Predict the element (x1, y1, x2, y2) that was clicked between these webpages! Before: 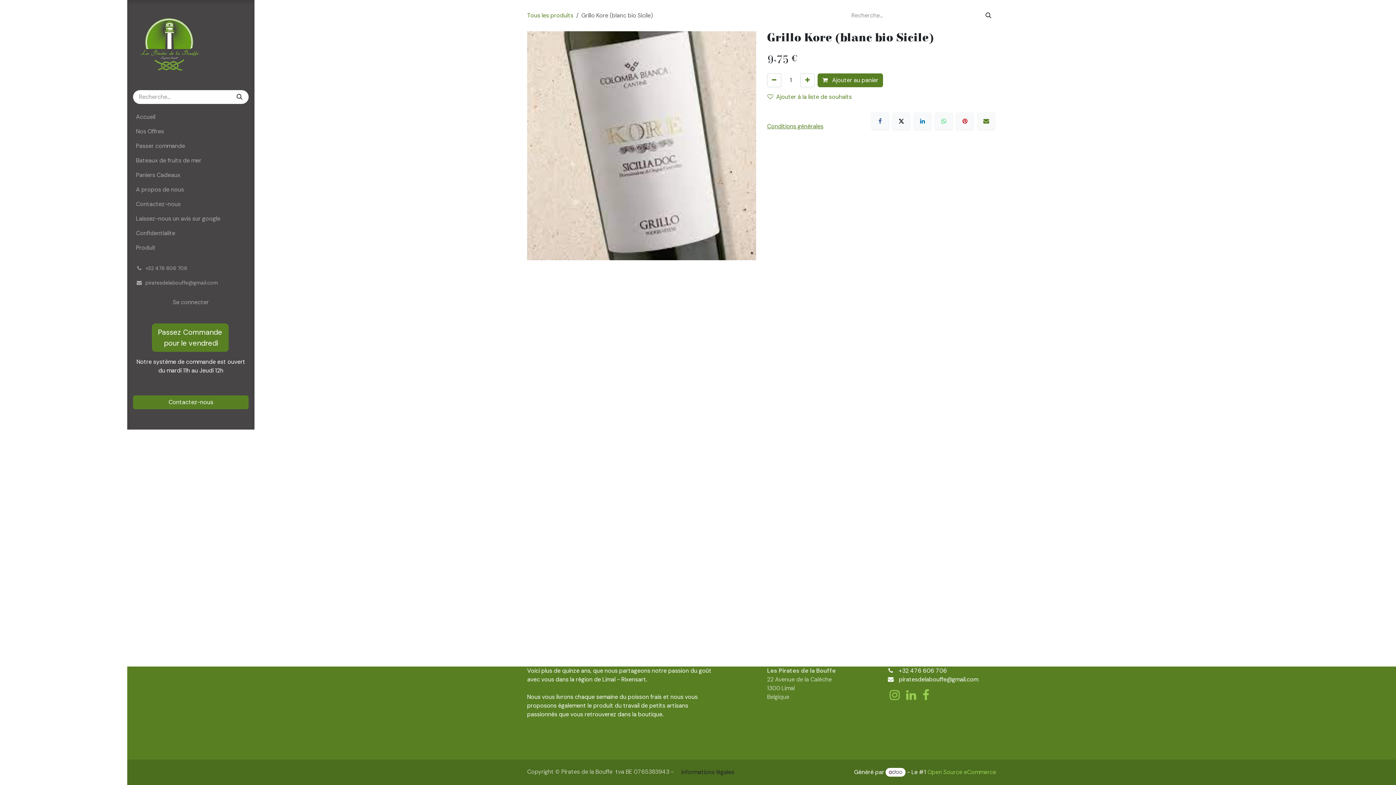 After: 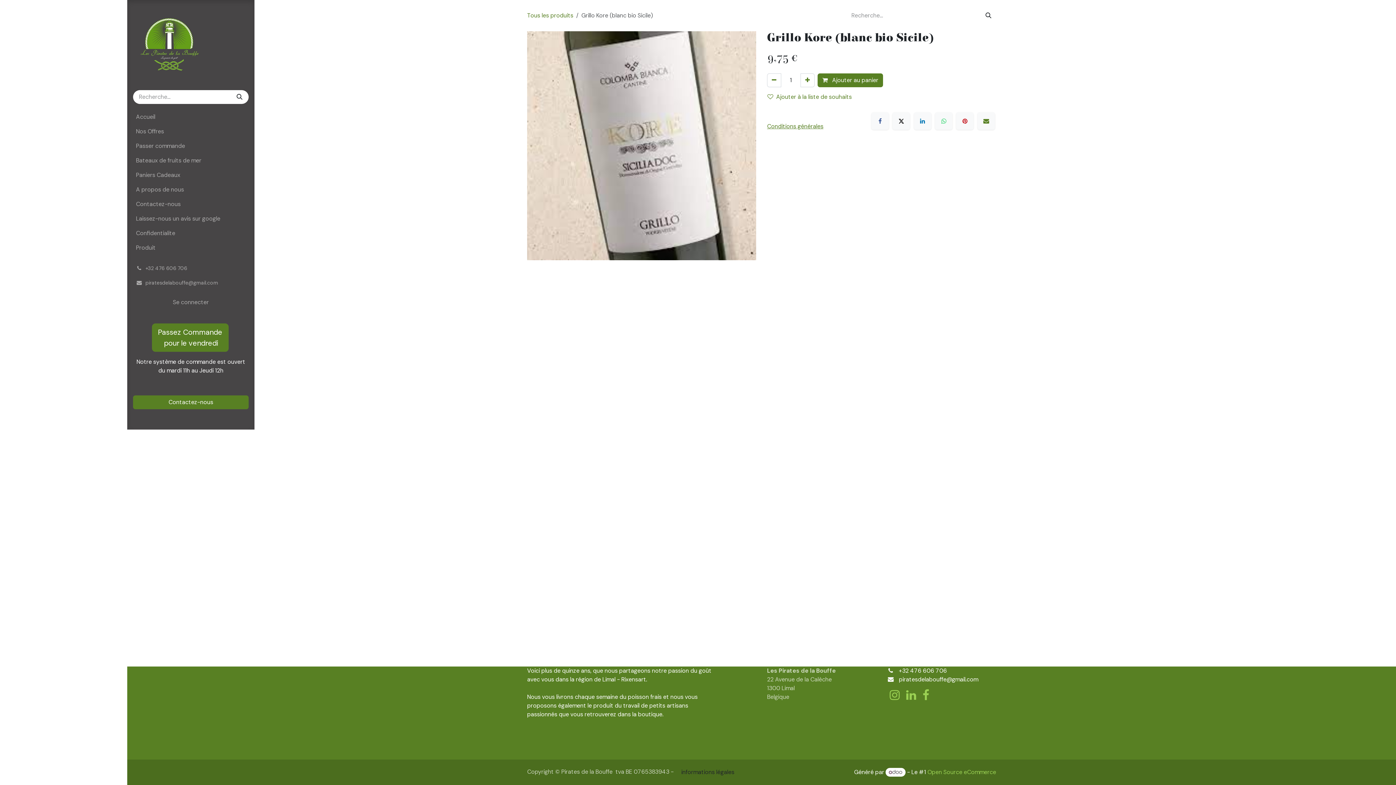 Action: bbox: (885, 768, 905, 777)